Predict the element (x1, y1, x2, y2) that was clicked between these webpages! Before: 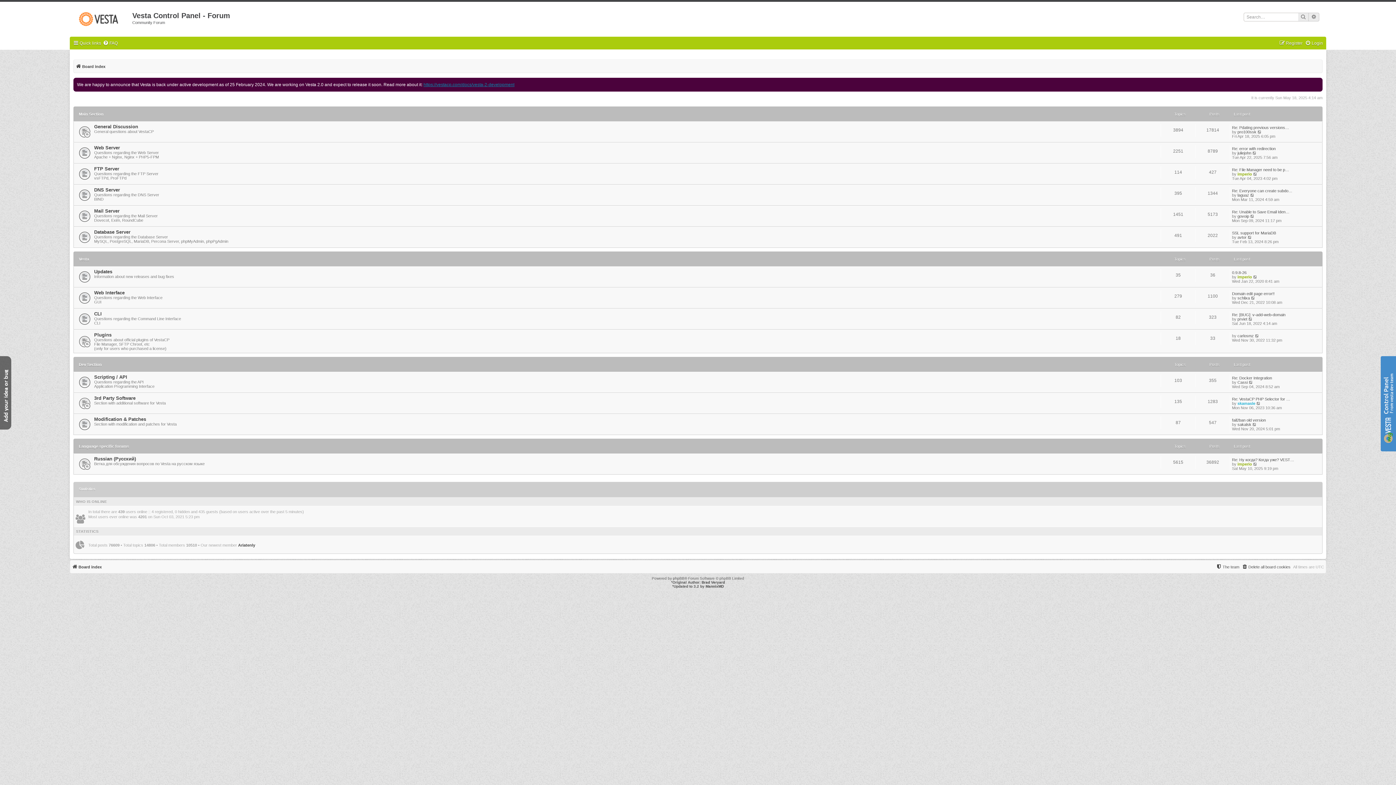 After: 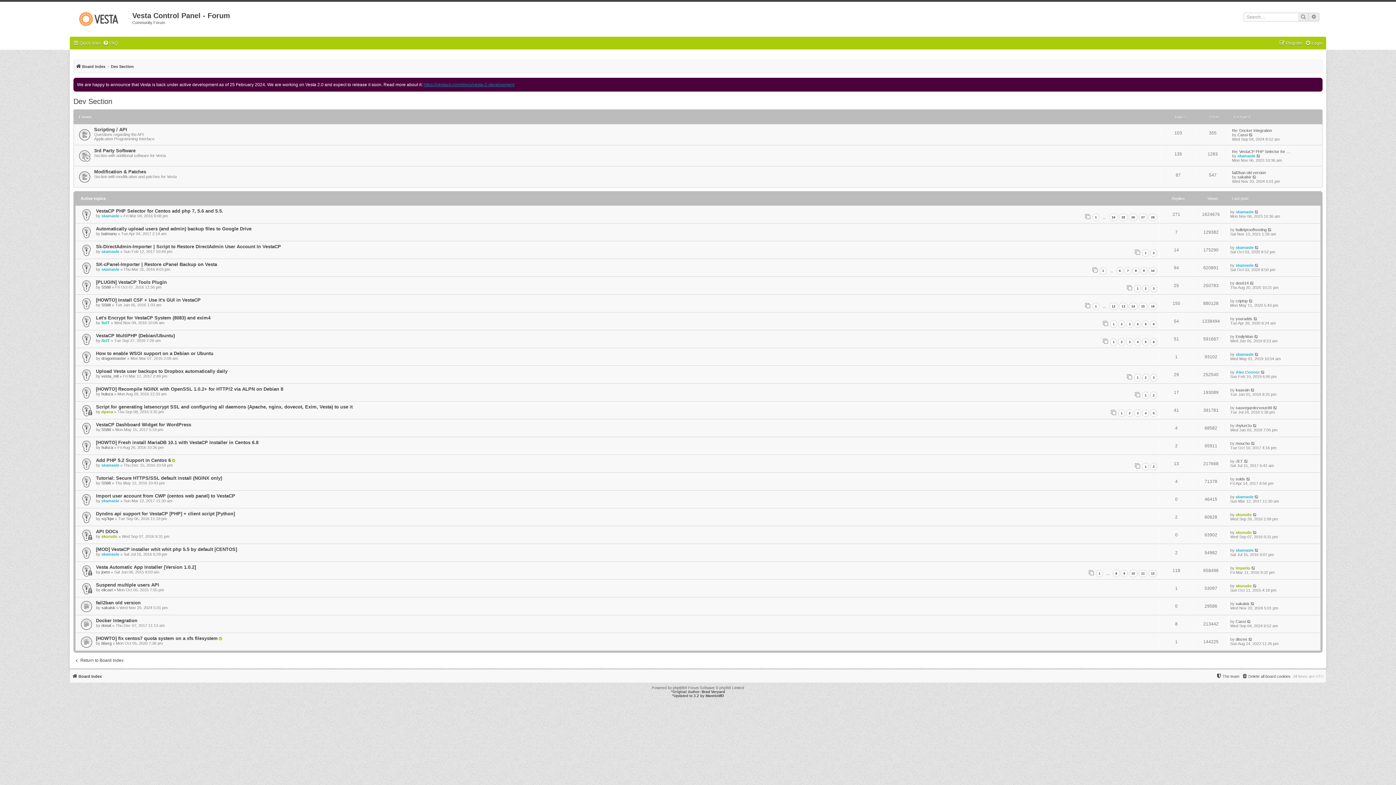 Action: bbox: (78, 362, 101, 366) label: Dev Section